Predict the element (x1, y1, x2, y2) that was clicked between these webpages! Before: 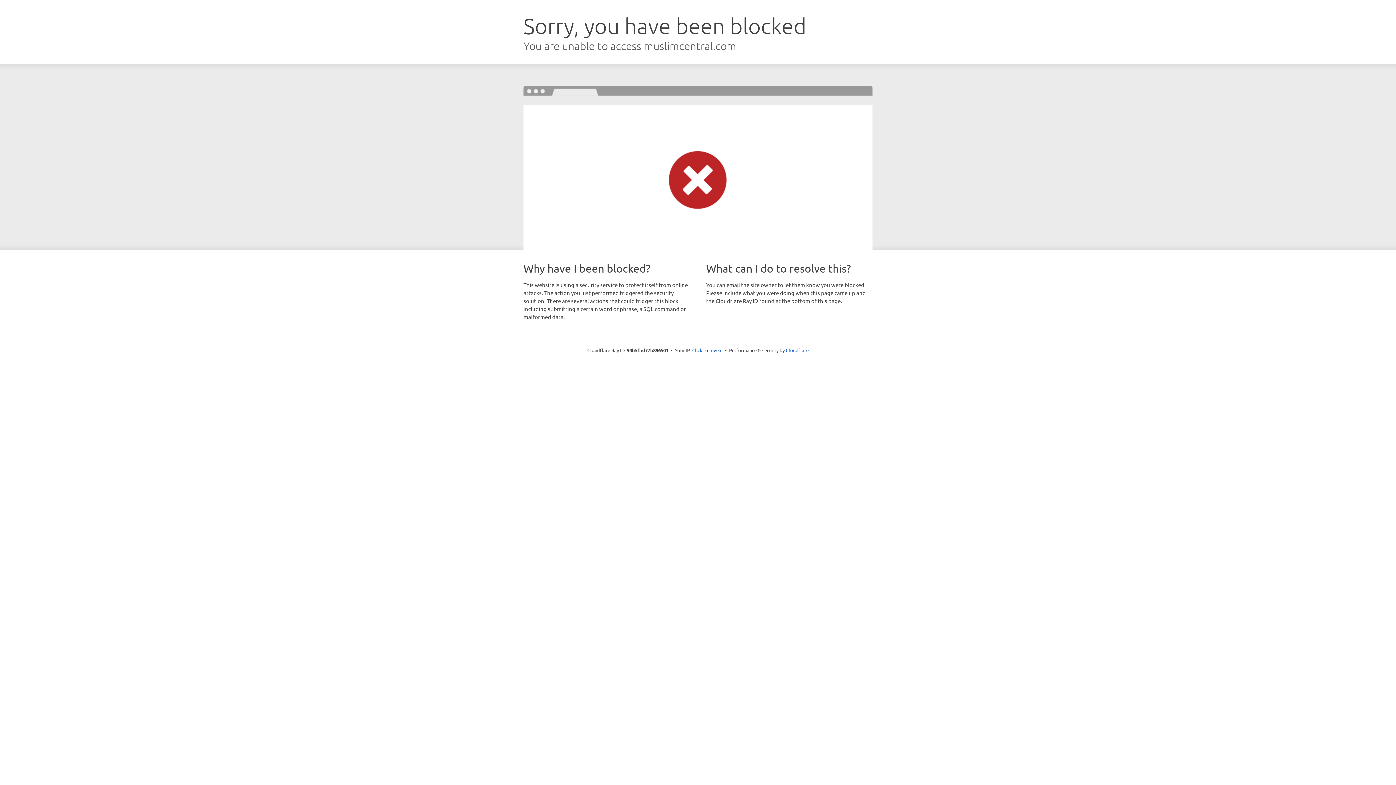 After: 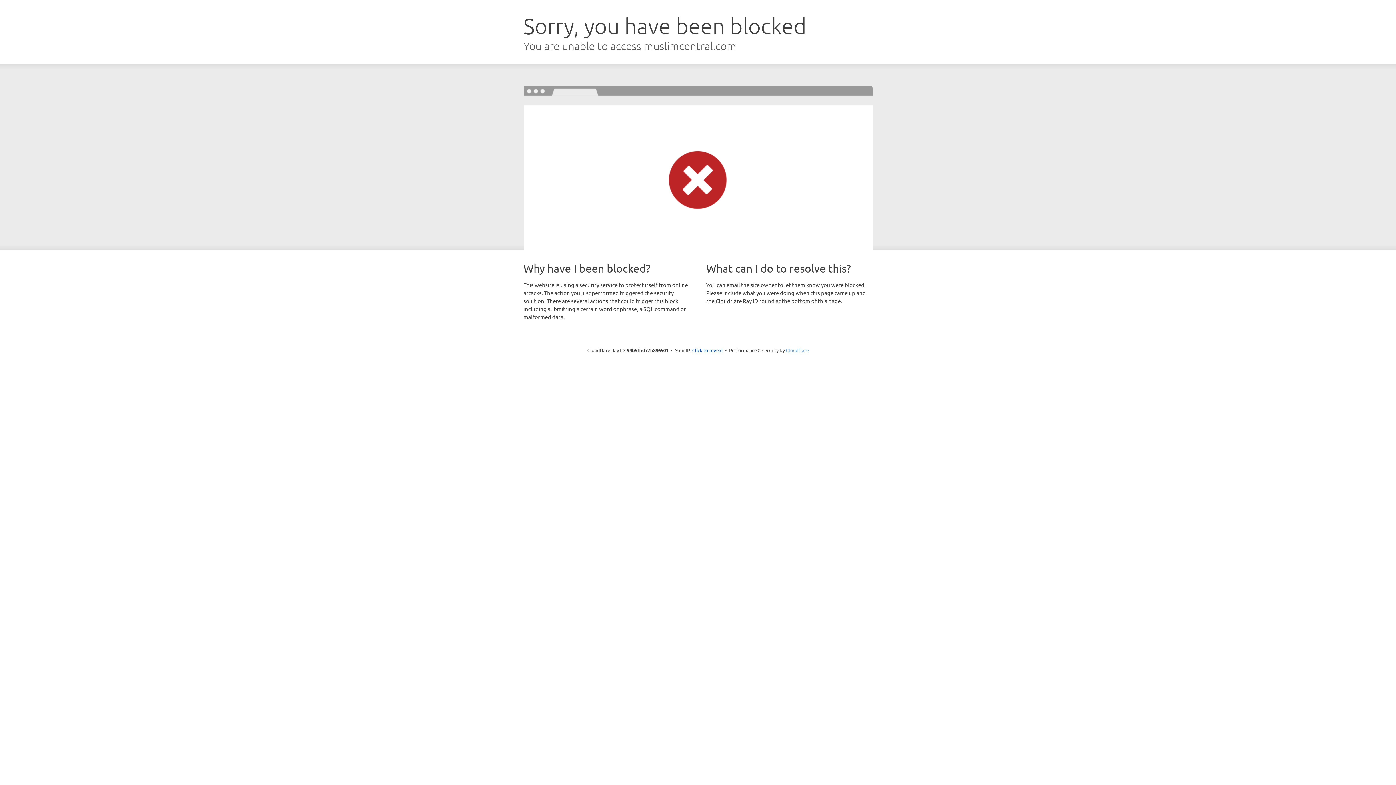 Action: label: Cloudflare bbox: (786, 347, 808, 353)